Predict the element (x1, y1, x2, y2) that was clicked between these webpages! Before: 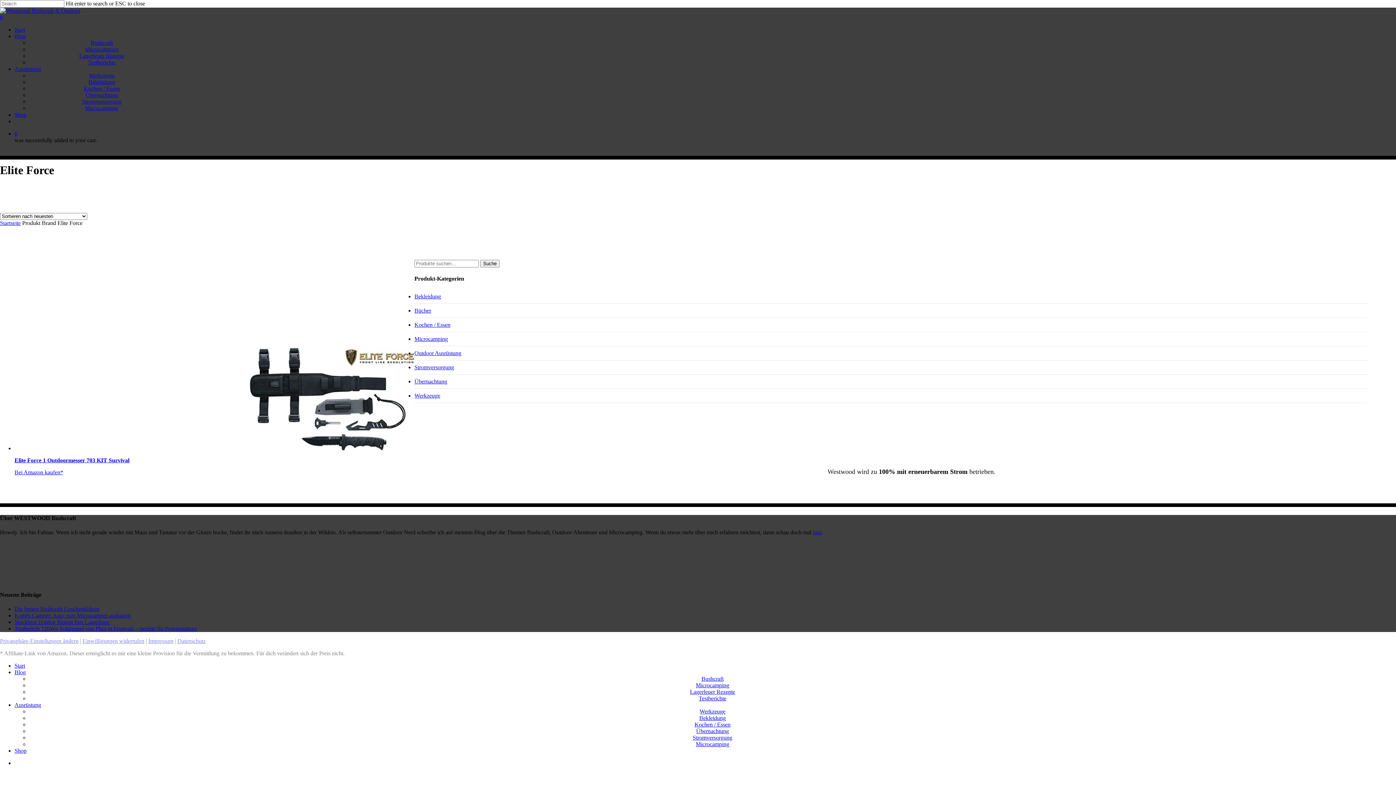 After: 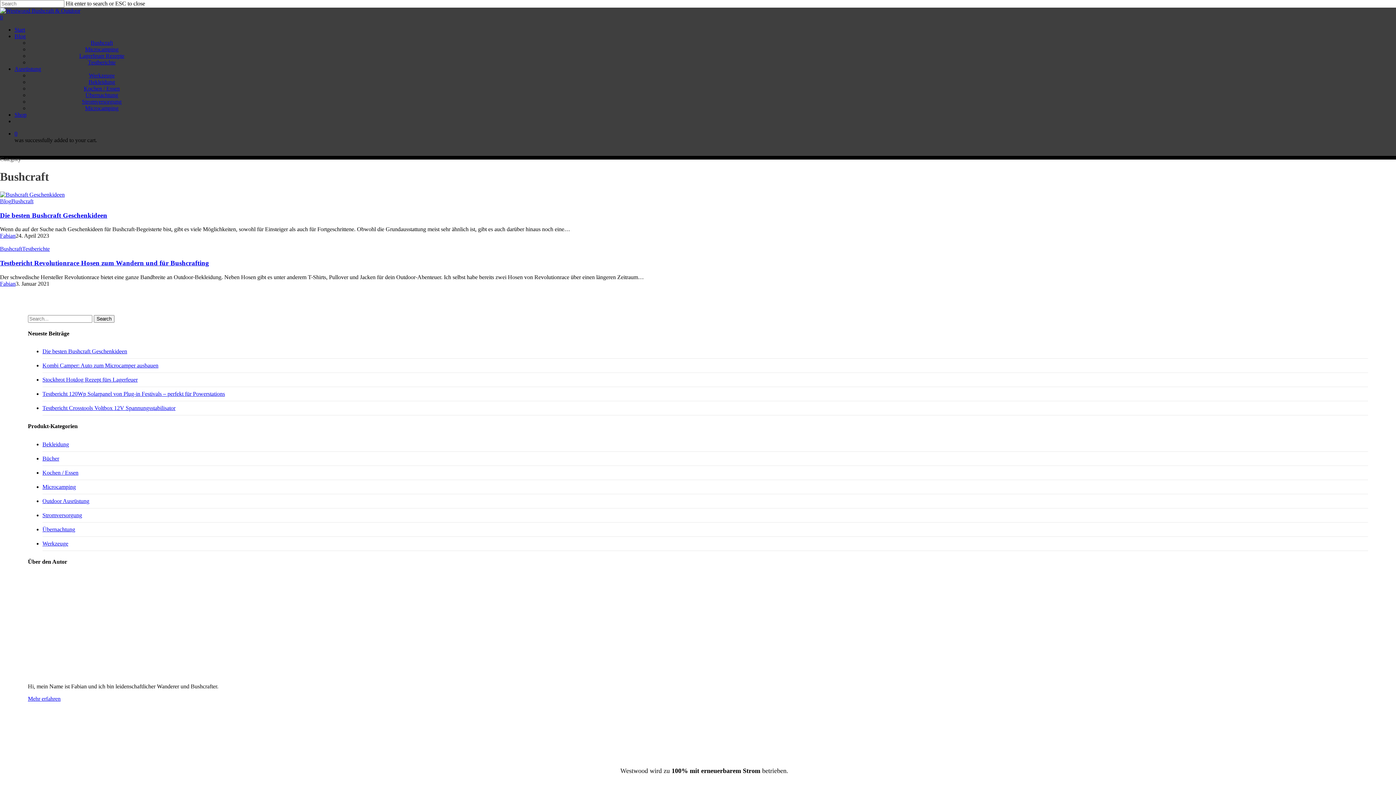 Action: label: Bushcraft bbox: (90, 39, 112, 45)